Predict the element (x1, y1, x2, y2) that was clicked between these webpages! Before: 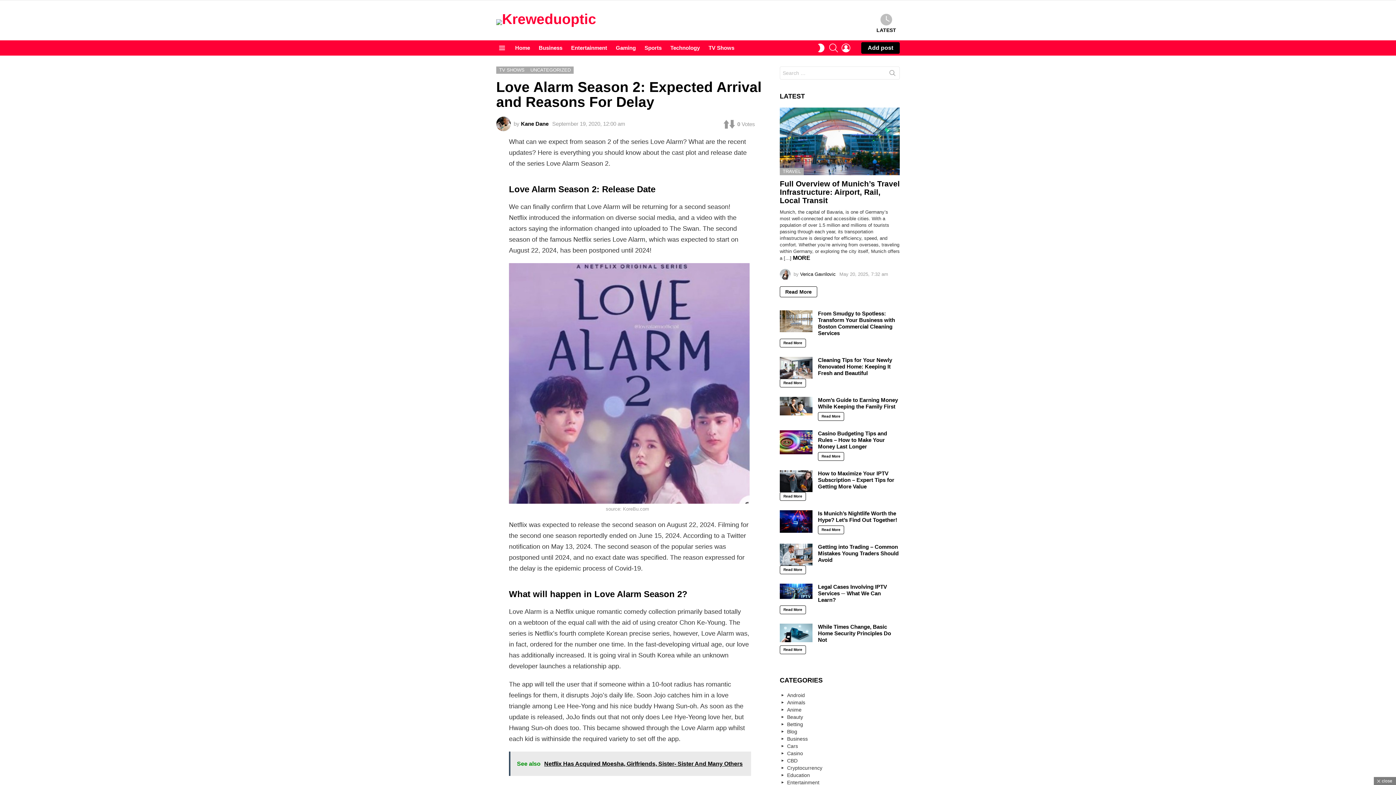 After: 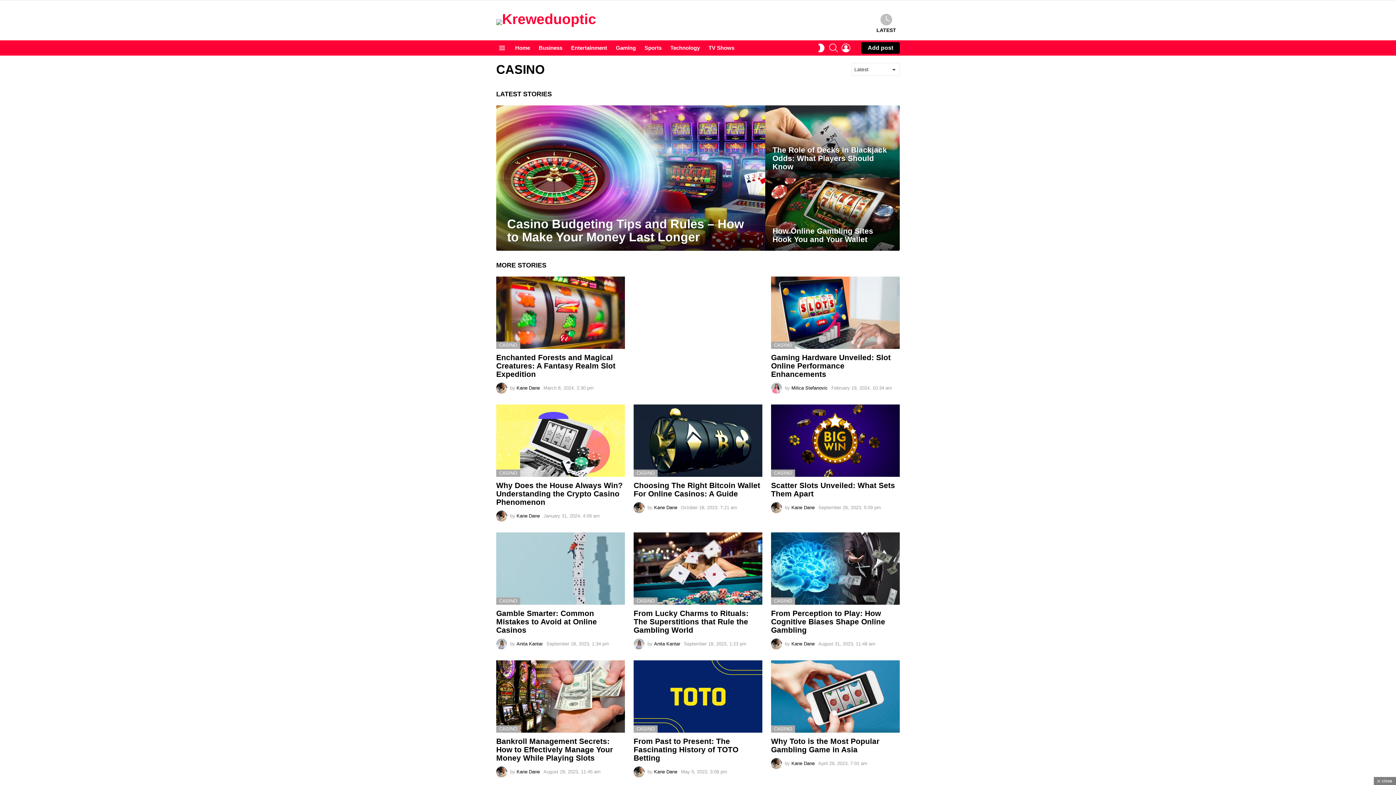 Action: bbox: (780, 750, 900, 757) label: Casino